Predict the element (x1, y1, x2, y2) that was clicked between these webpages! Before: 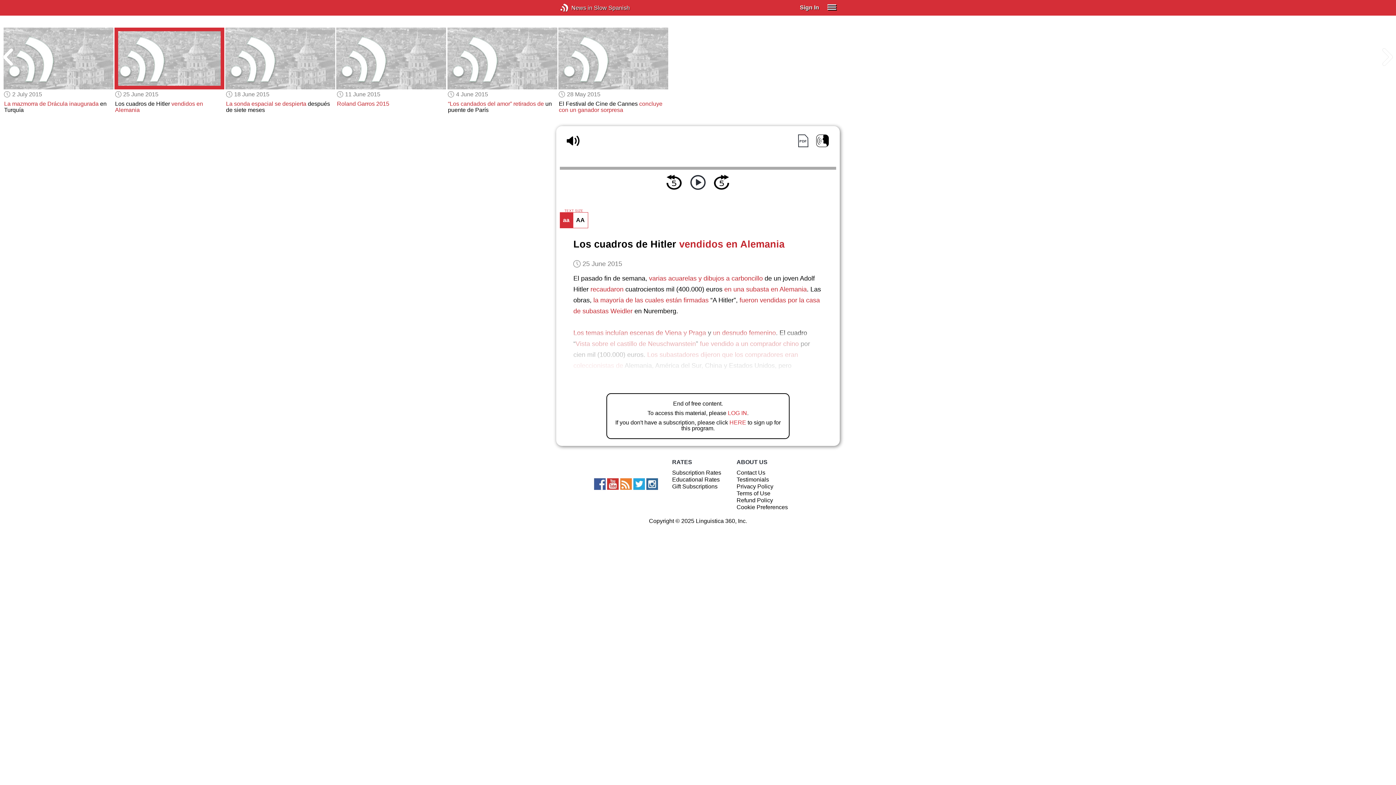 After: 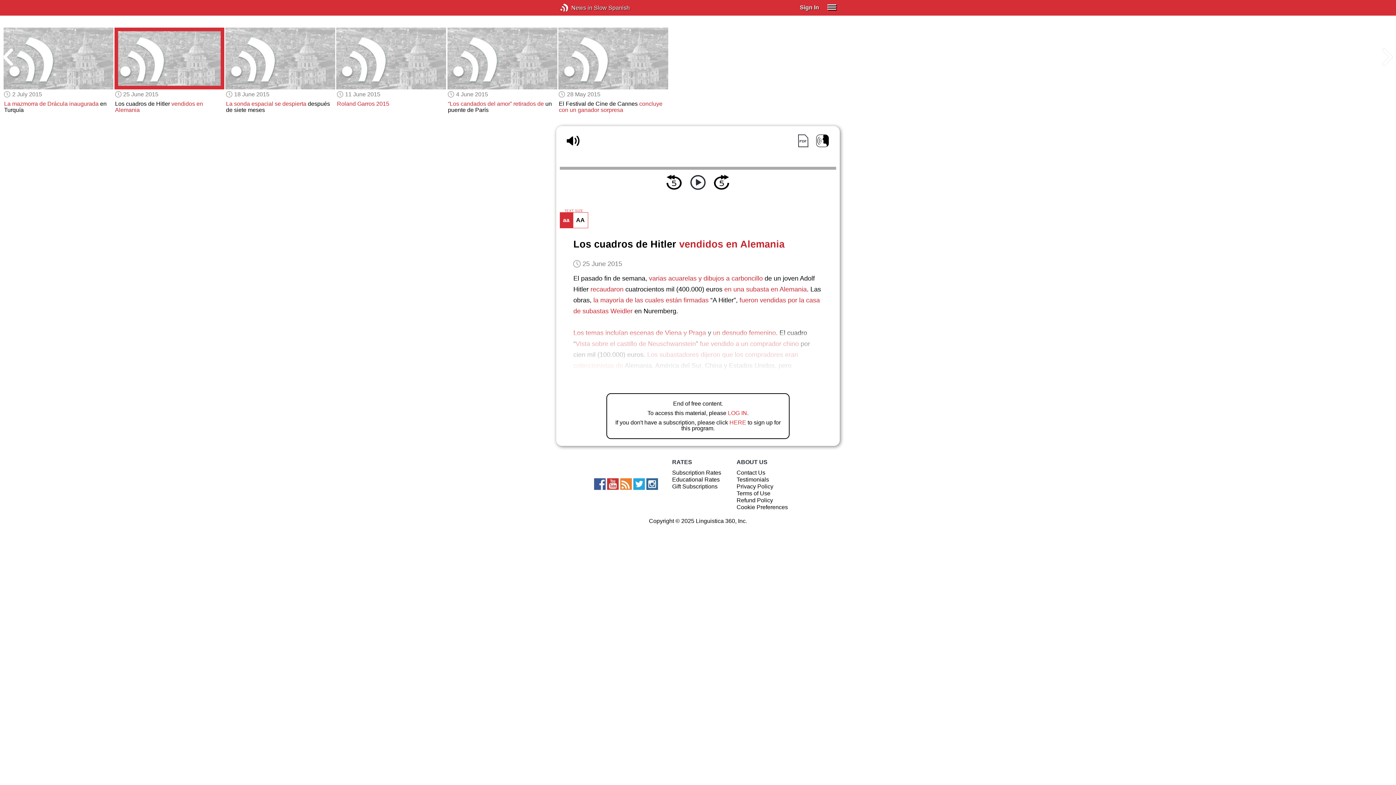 Action: bbox: (114, 27, 224, 89)